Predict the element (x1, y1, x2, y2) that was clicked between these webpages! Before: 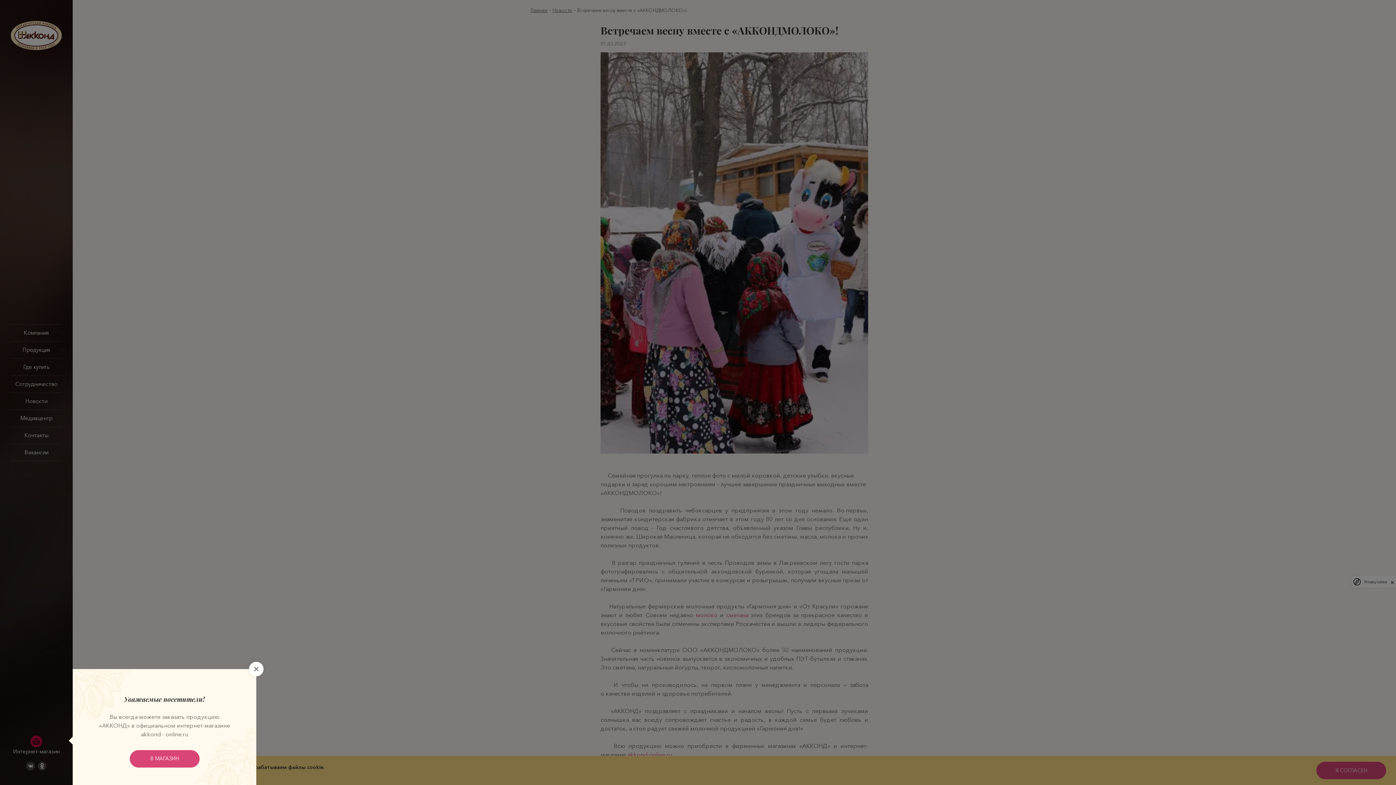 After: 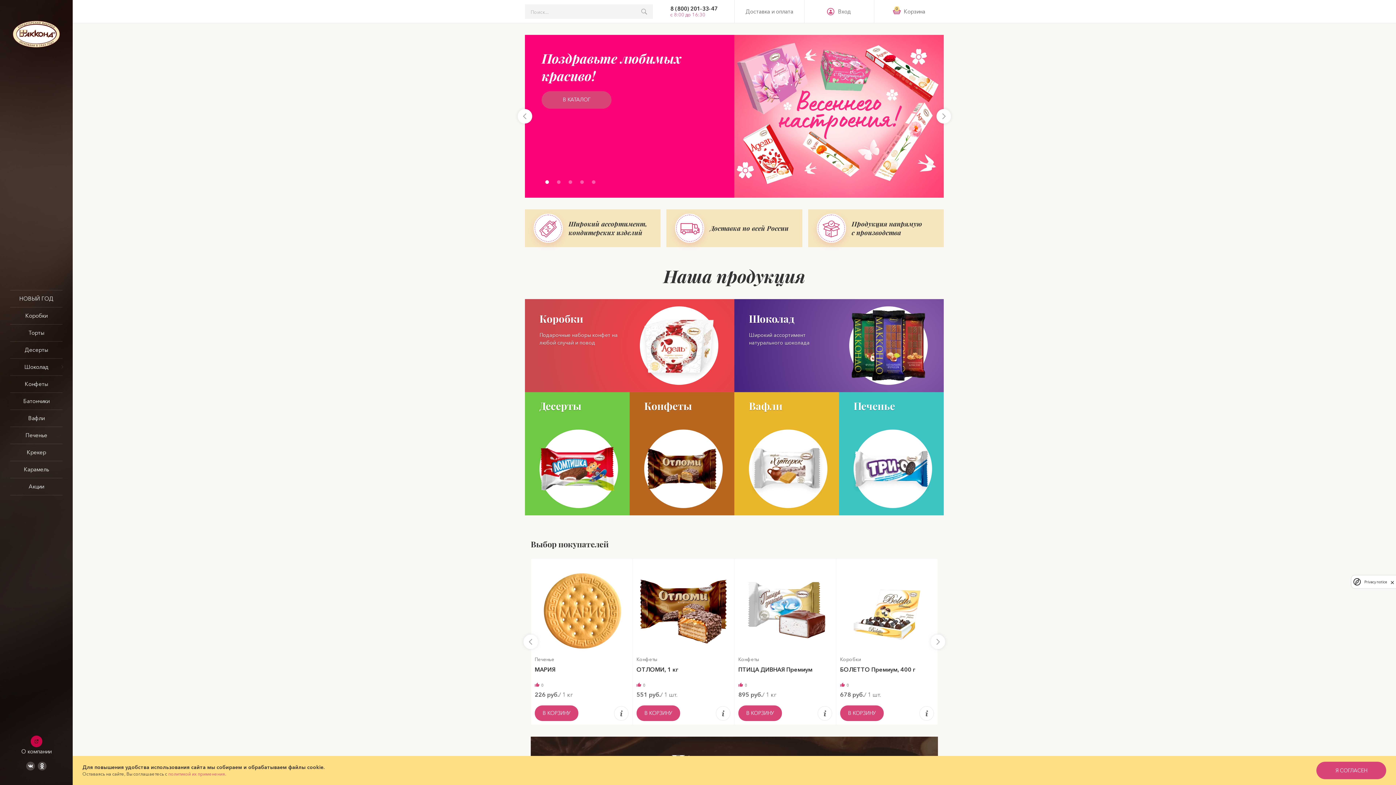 Action: bbox: (129, 750, 199, 768) label: В МАГАЗИН